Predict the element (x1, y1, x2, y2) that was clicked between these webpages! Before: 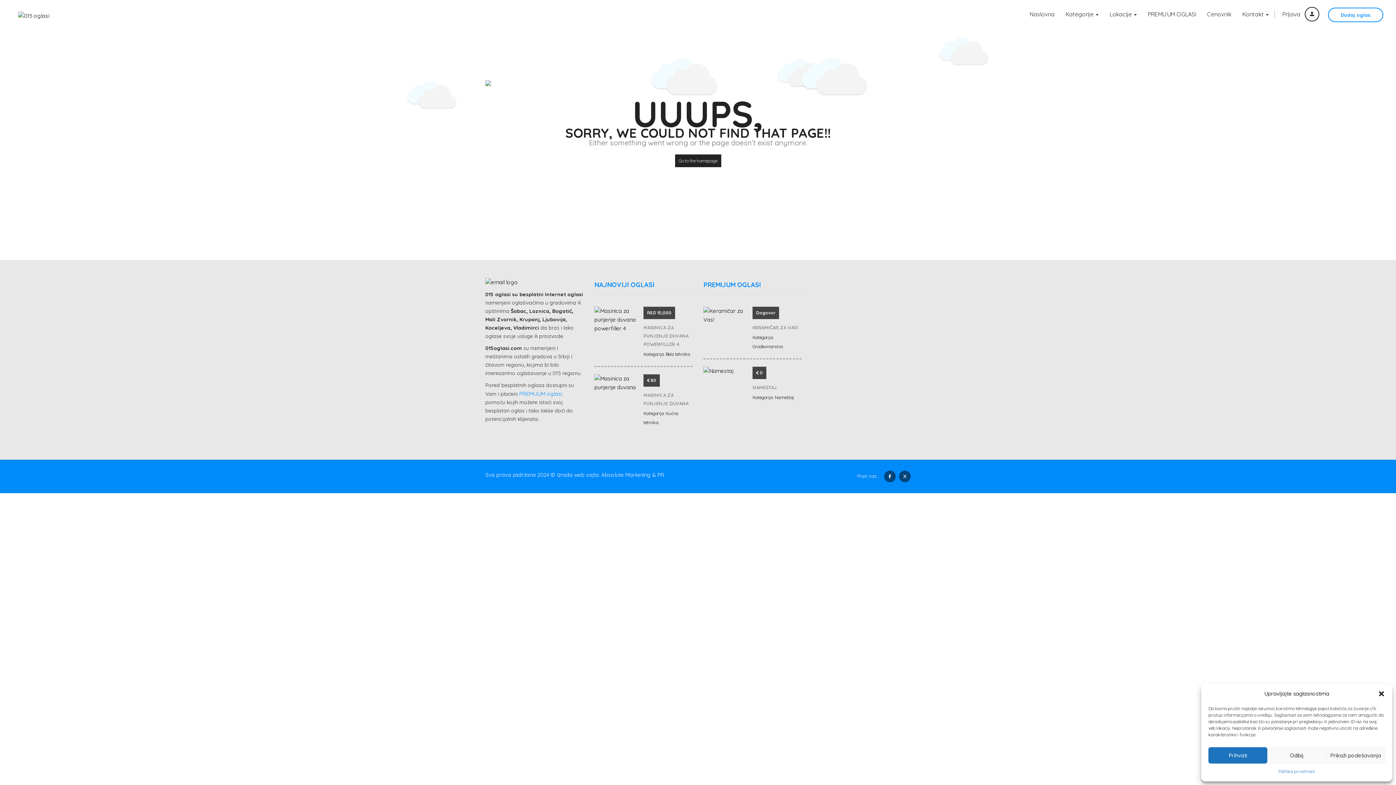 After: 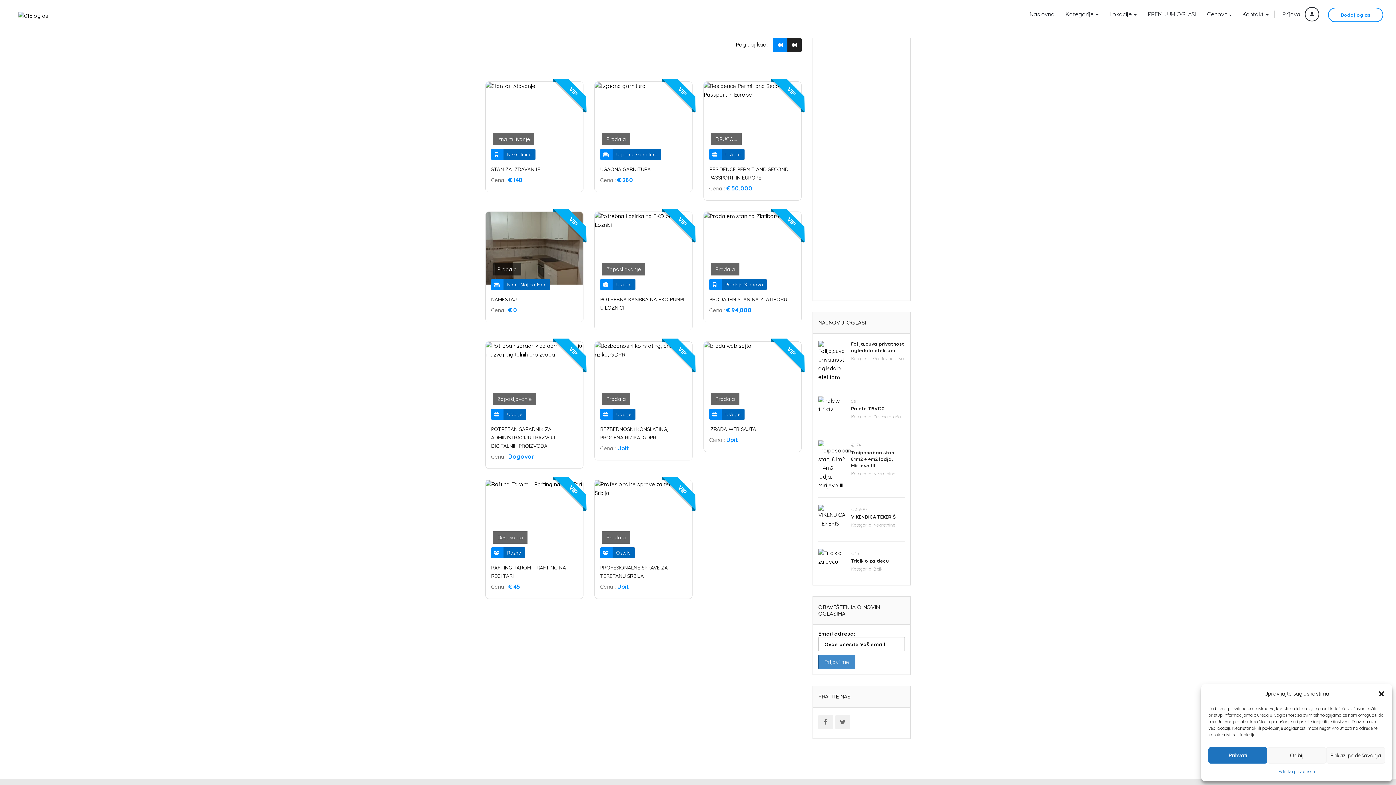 Action: label: PREMIJUM OGLASI bbox: (1142, 6, 1201, 22)